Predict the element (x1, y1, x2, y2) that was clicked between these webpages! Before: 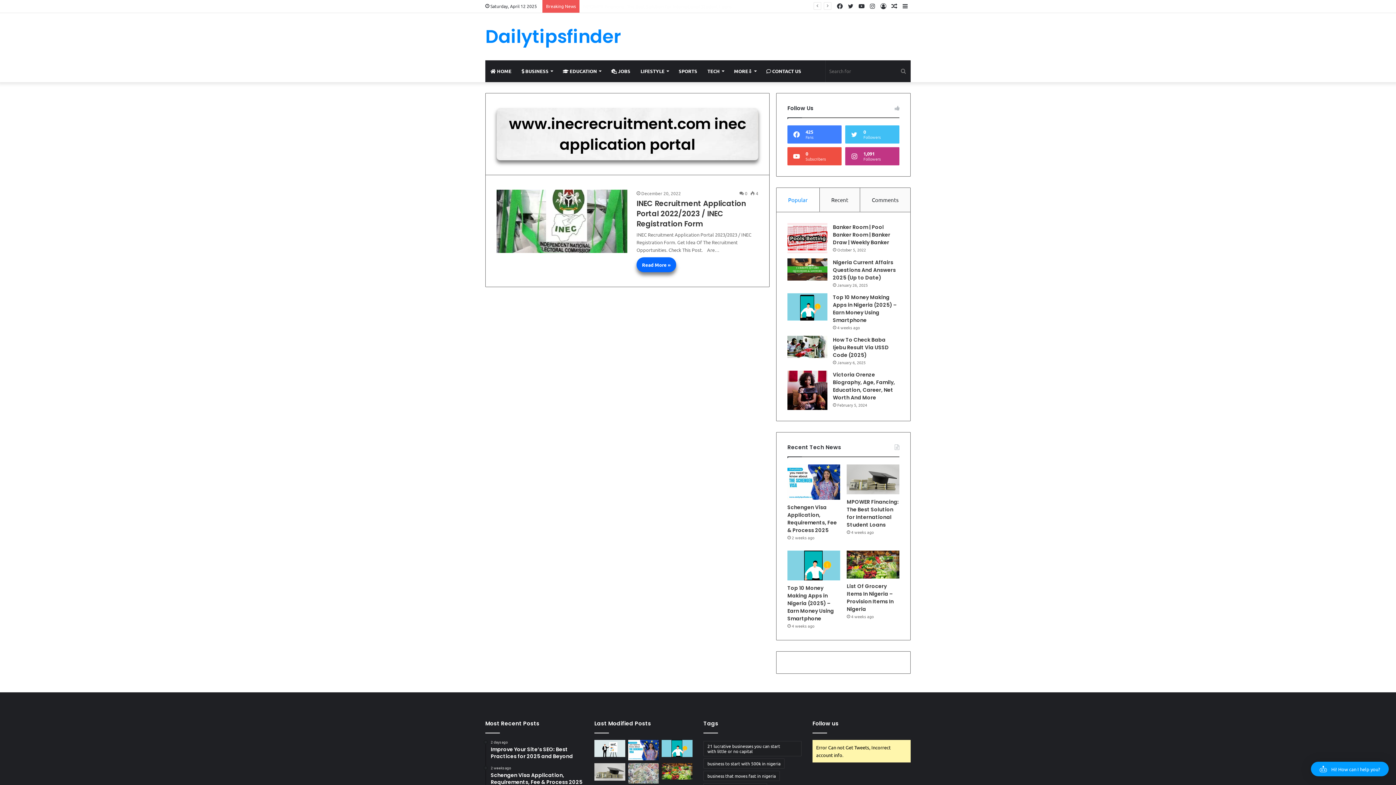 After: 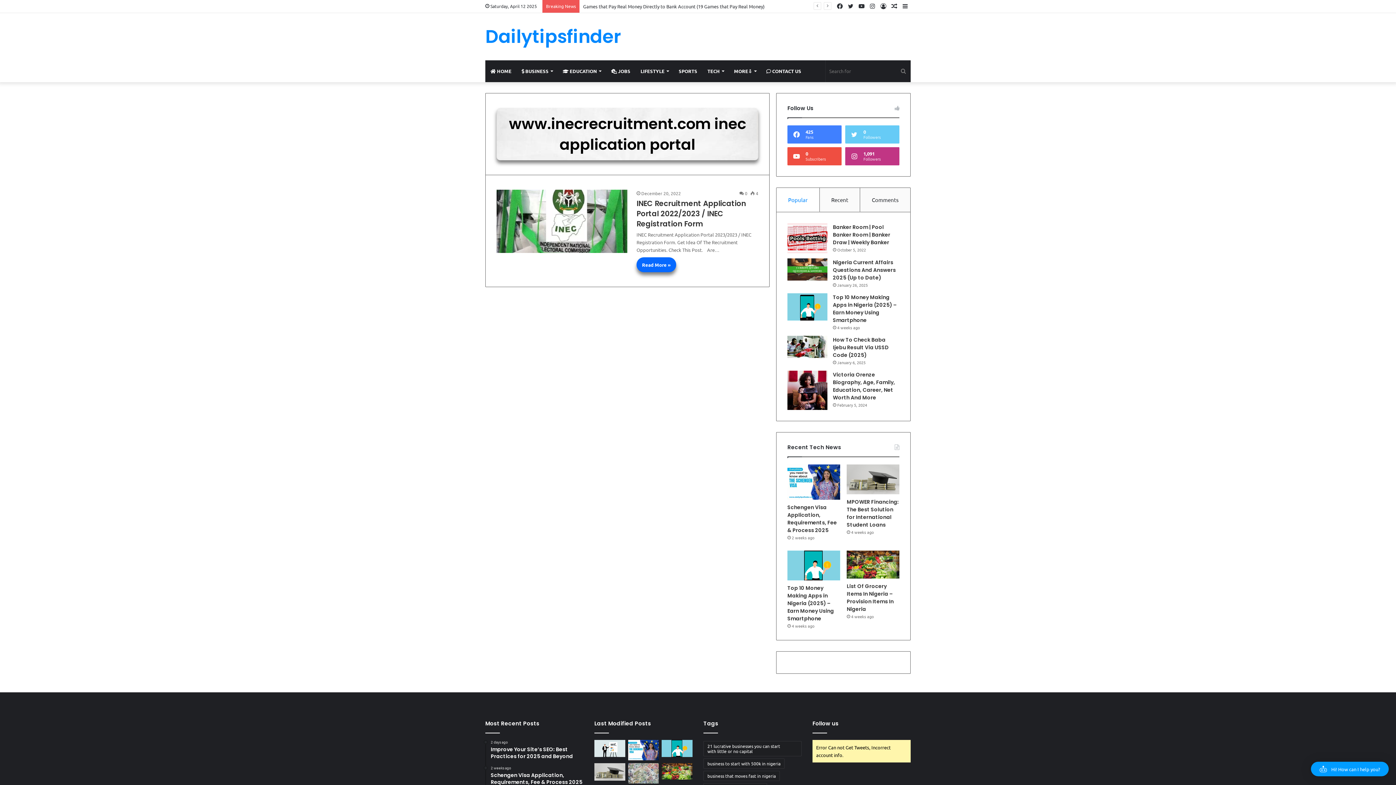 Action: label: 0
Followers bbox: (845, 125, 899, 143)